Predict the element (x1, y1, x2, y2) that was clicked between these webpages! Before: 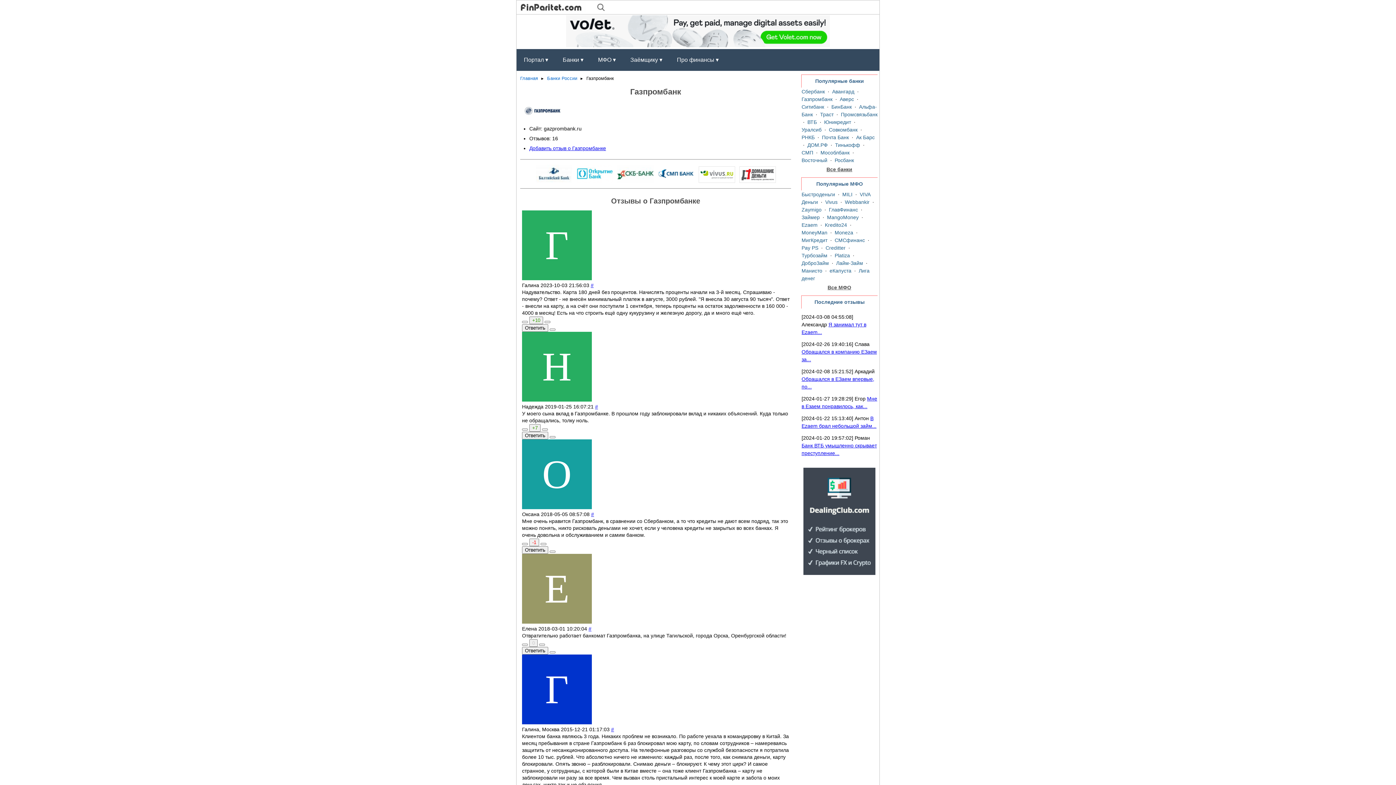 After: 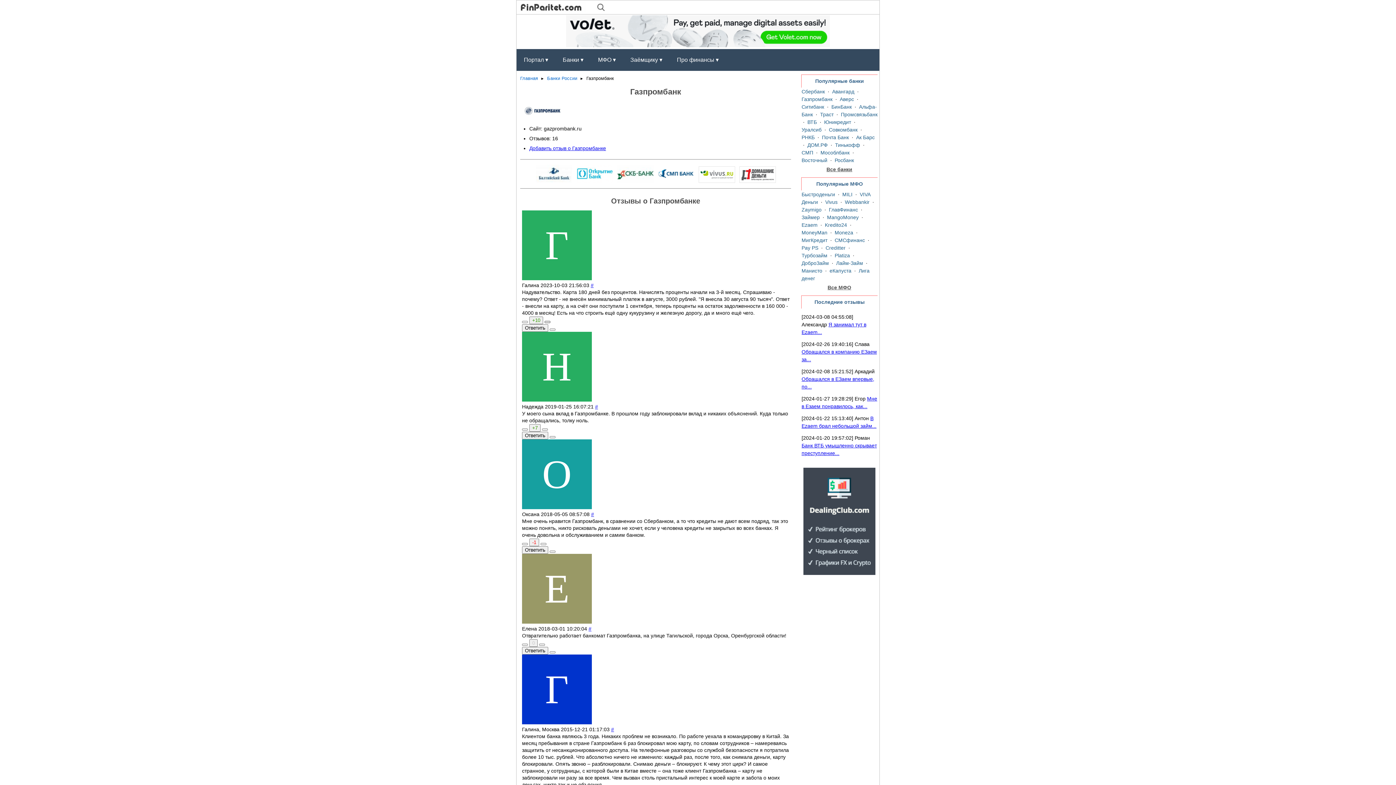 Action: bbox: (544, 321, 550, 323)